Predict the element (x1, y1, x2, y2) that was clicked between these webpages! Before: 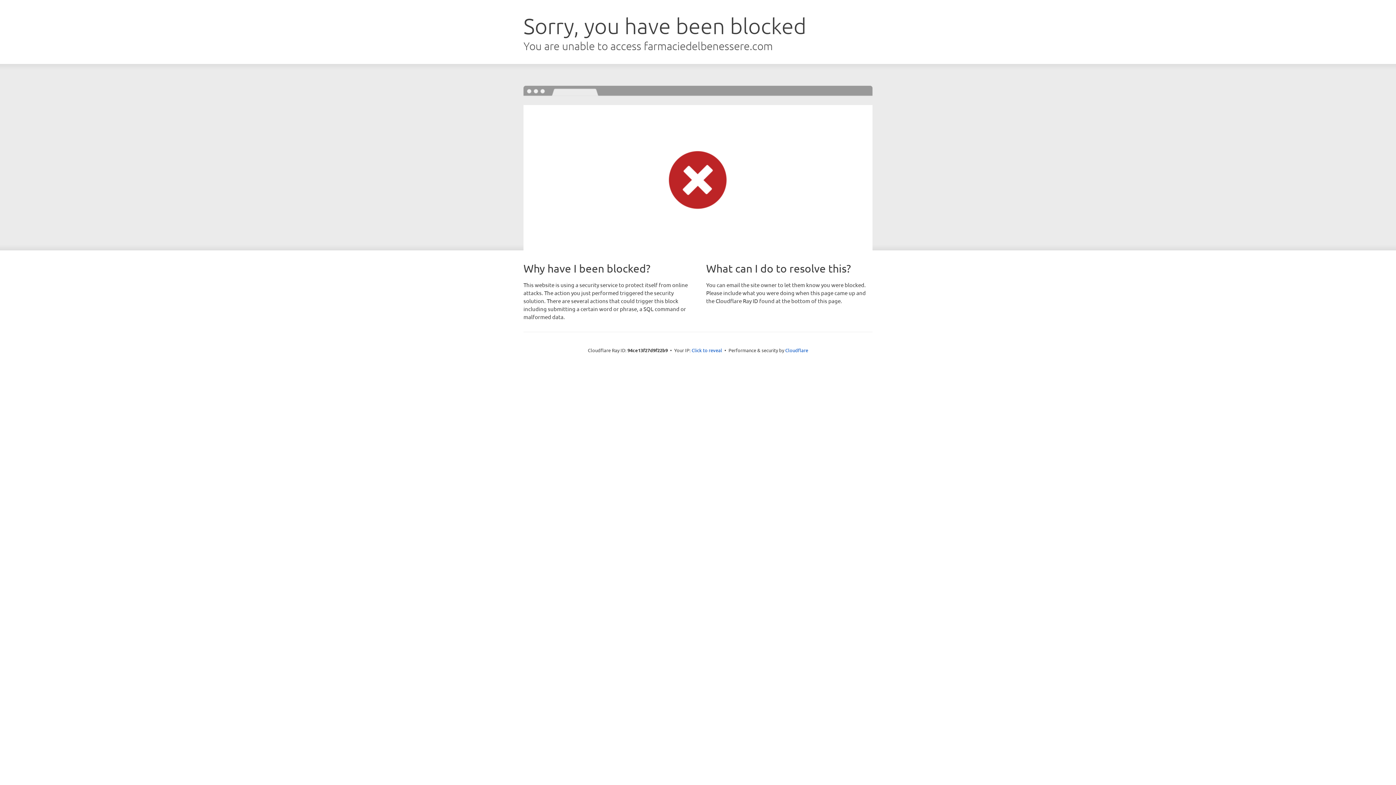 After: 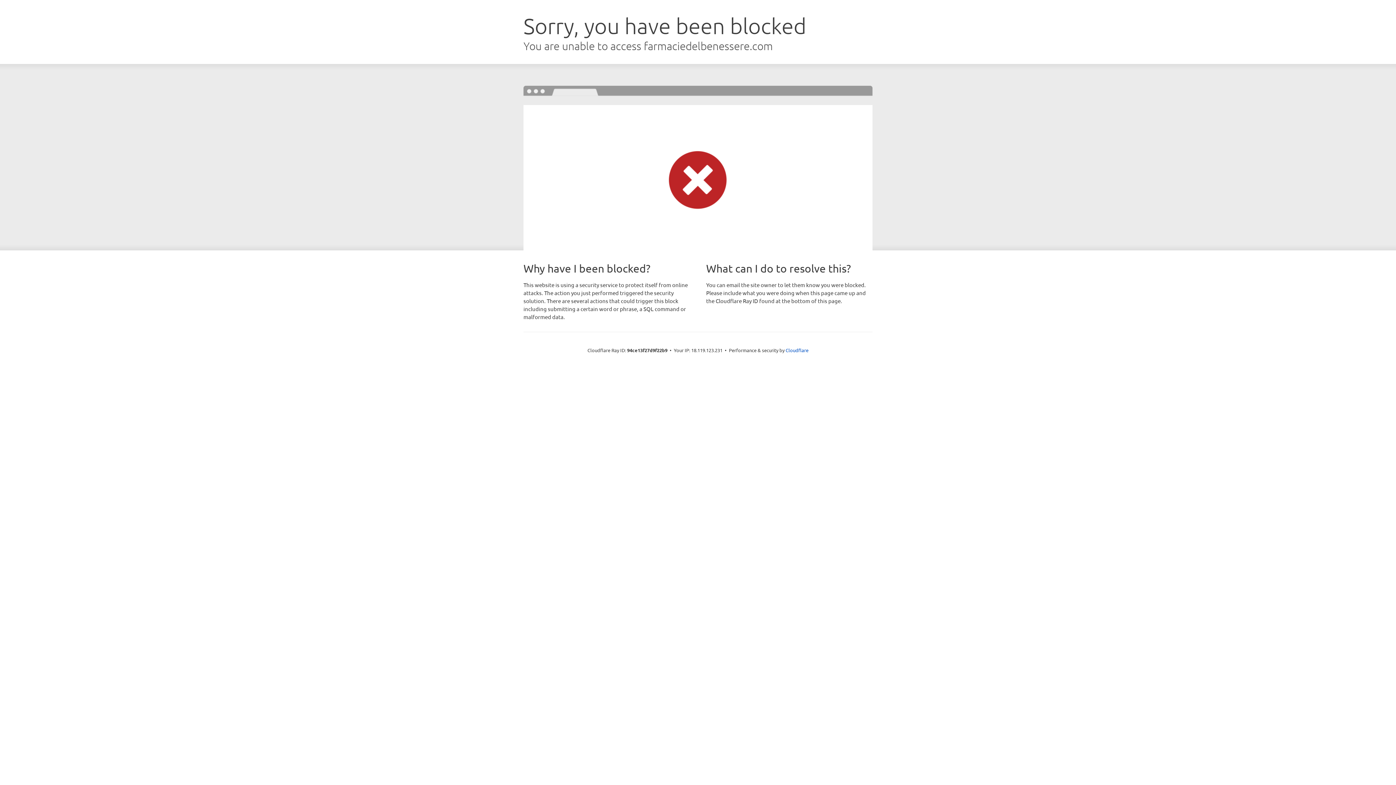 Action: label: Click to reveal bbox: (691, 346, 722, 353)